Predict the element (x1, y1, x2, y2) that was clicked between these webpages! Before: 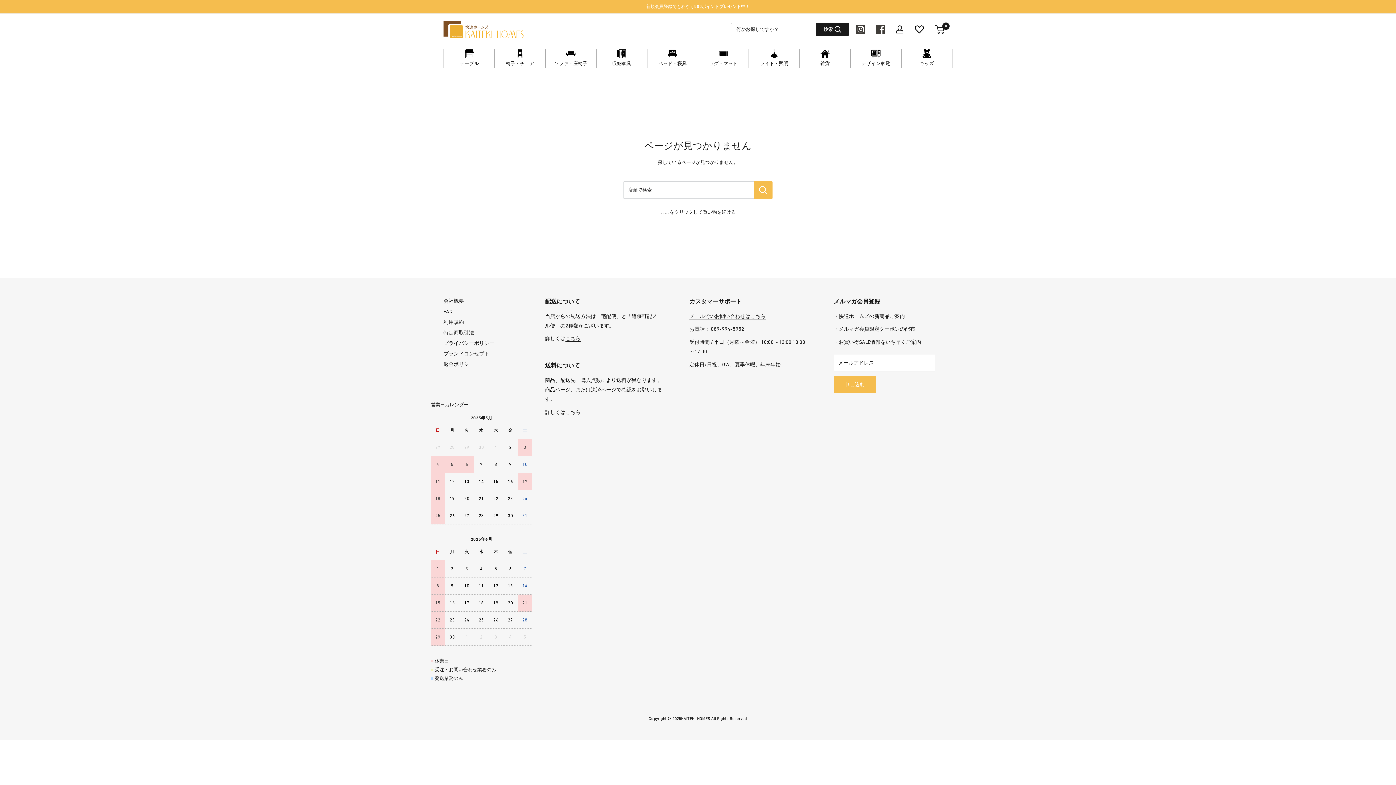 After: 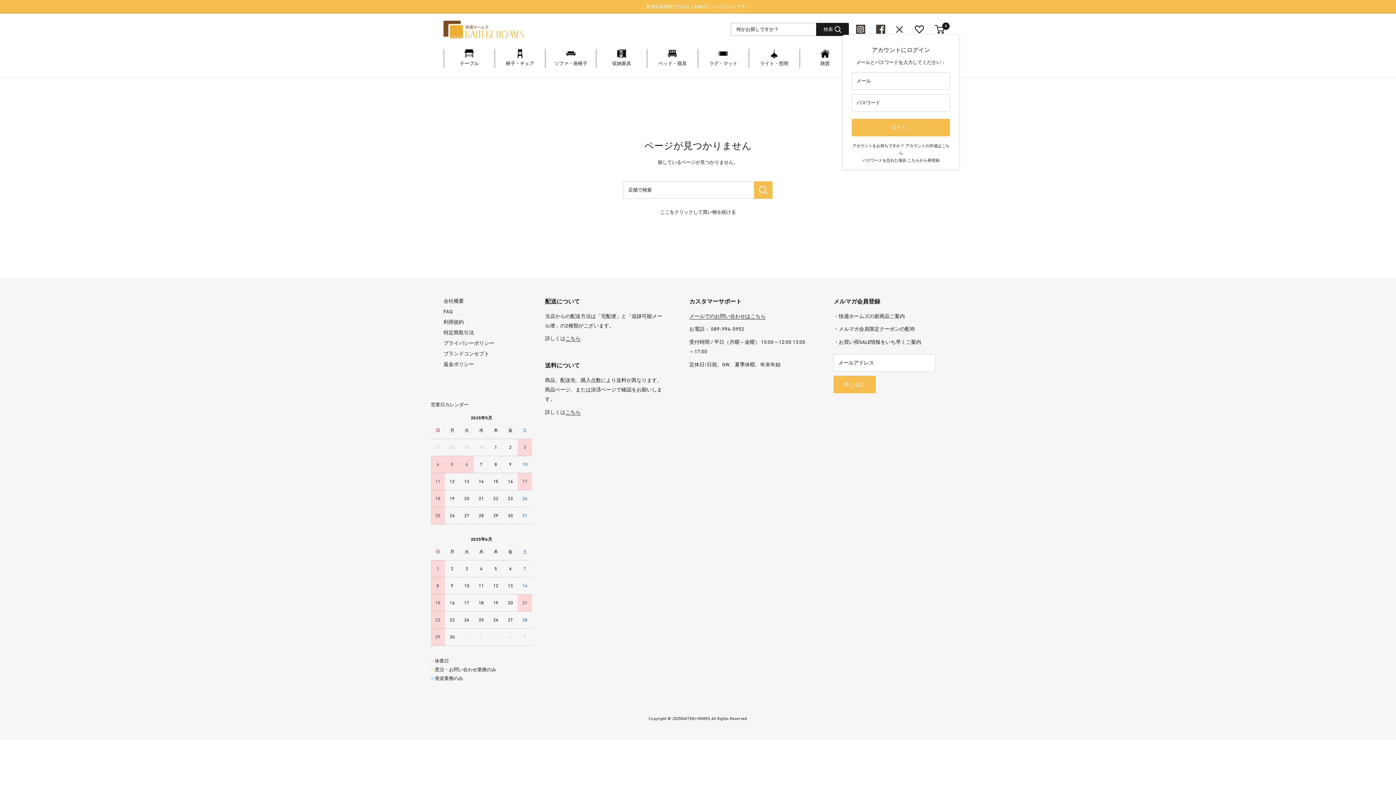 Action: label: マイアカウント bbox: (896, 25, 903, 33)